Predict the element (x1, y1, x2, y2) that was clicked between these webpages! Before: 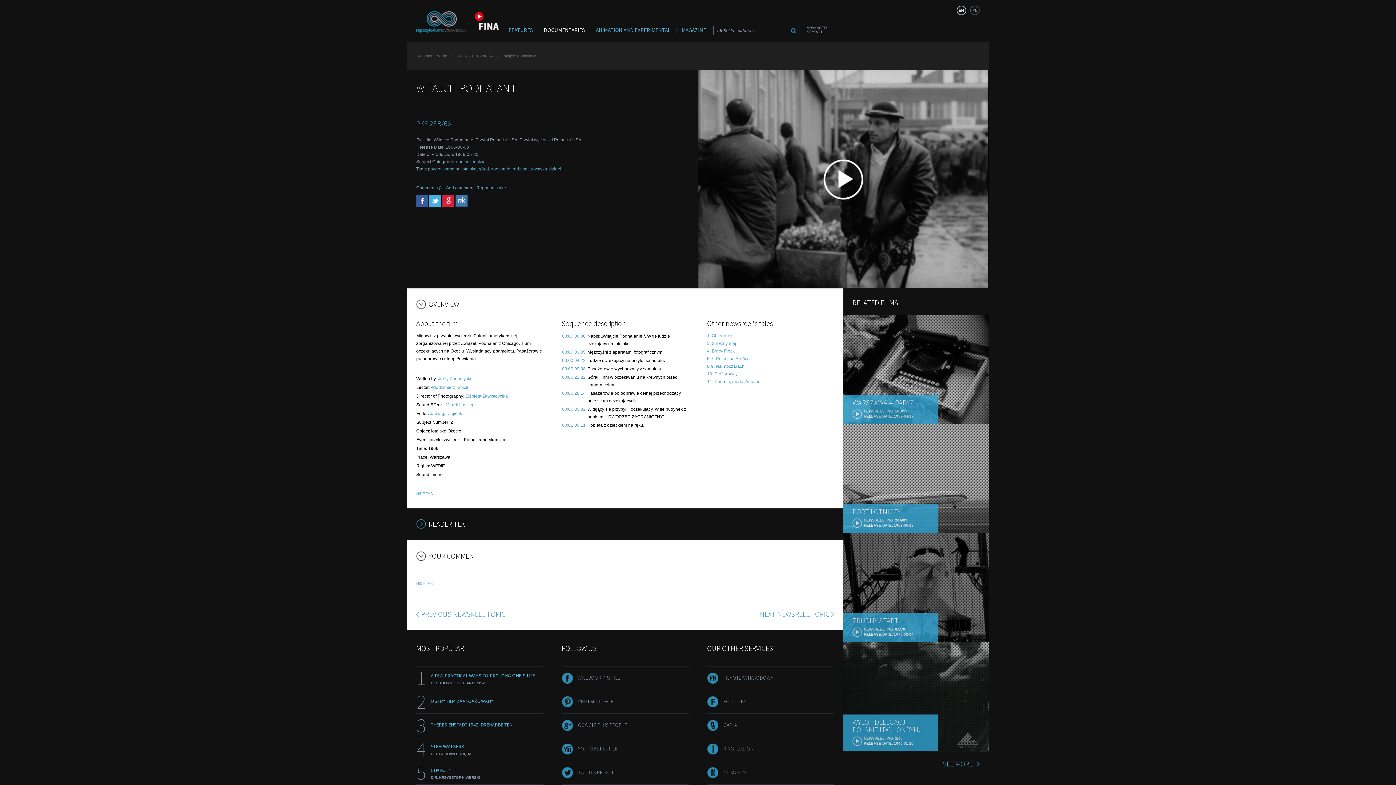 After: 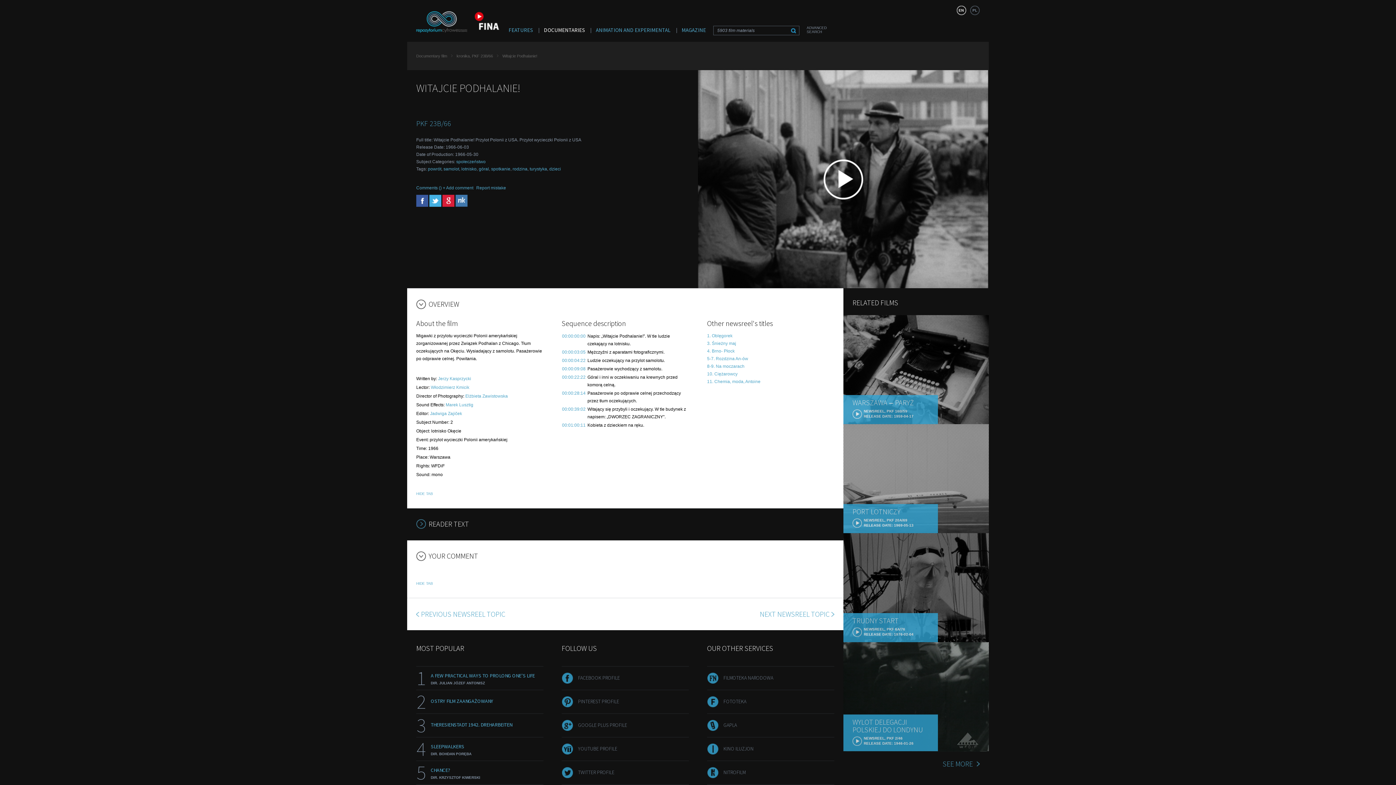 Action: label: FOTOTEKA bbox: (723, 698, 746, 705)